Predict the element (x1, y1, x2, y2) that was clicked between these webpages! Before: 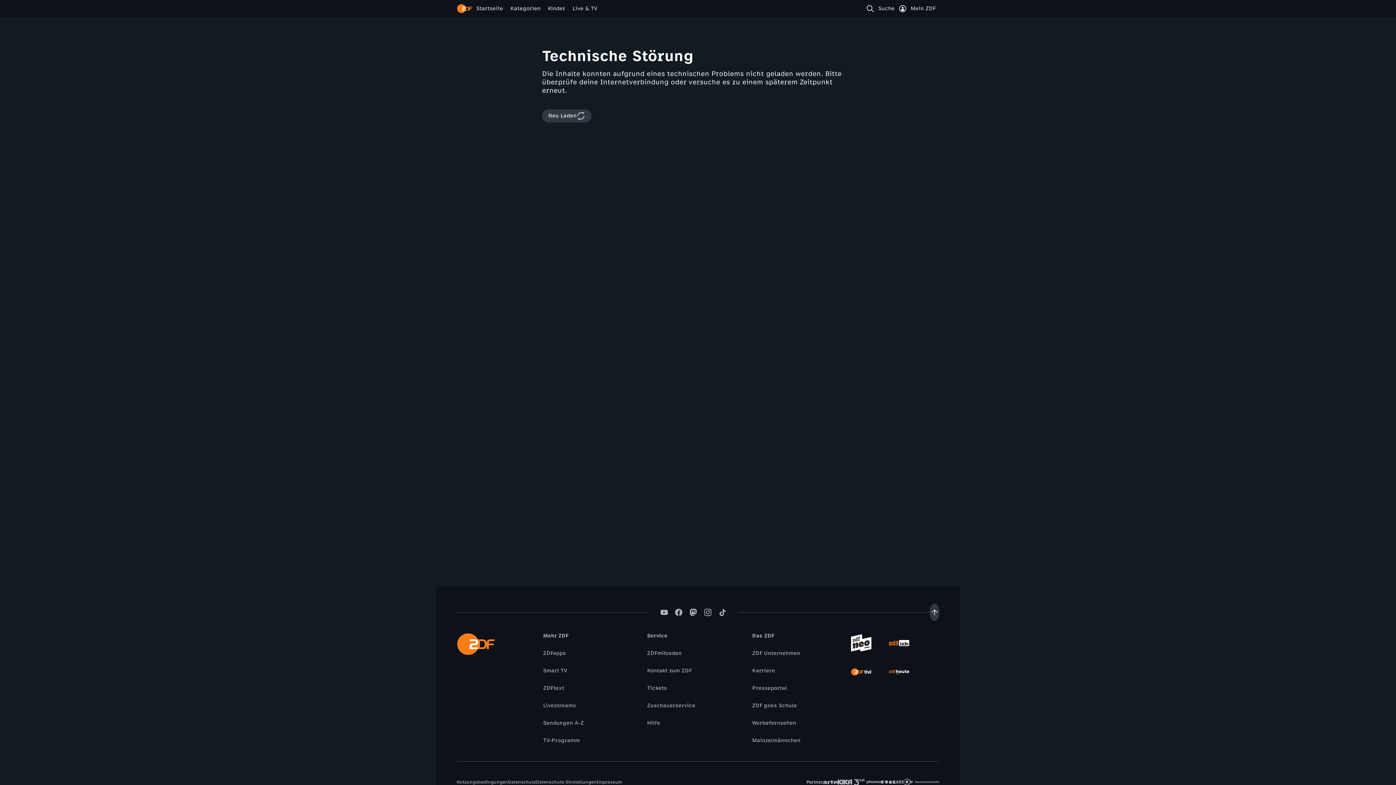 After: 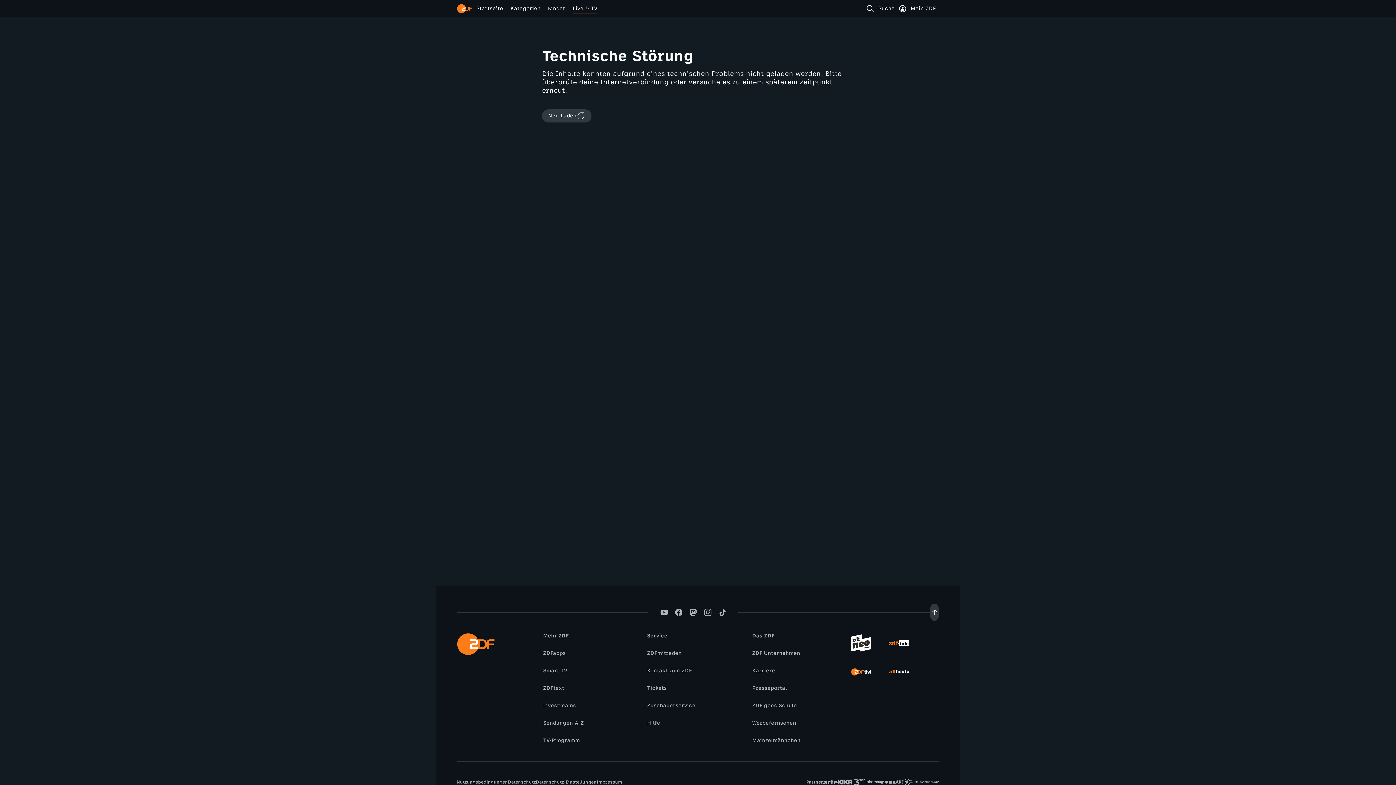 Action: bbox: (539, 702, 579, 710) label: Livestreams